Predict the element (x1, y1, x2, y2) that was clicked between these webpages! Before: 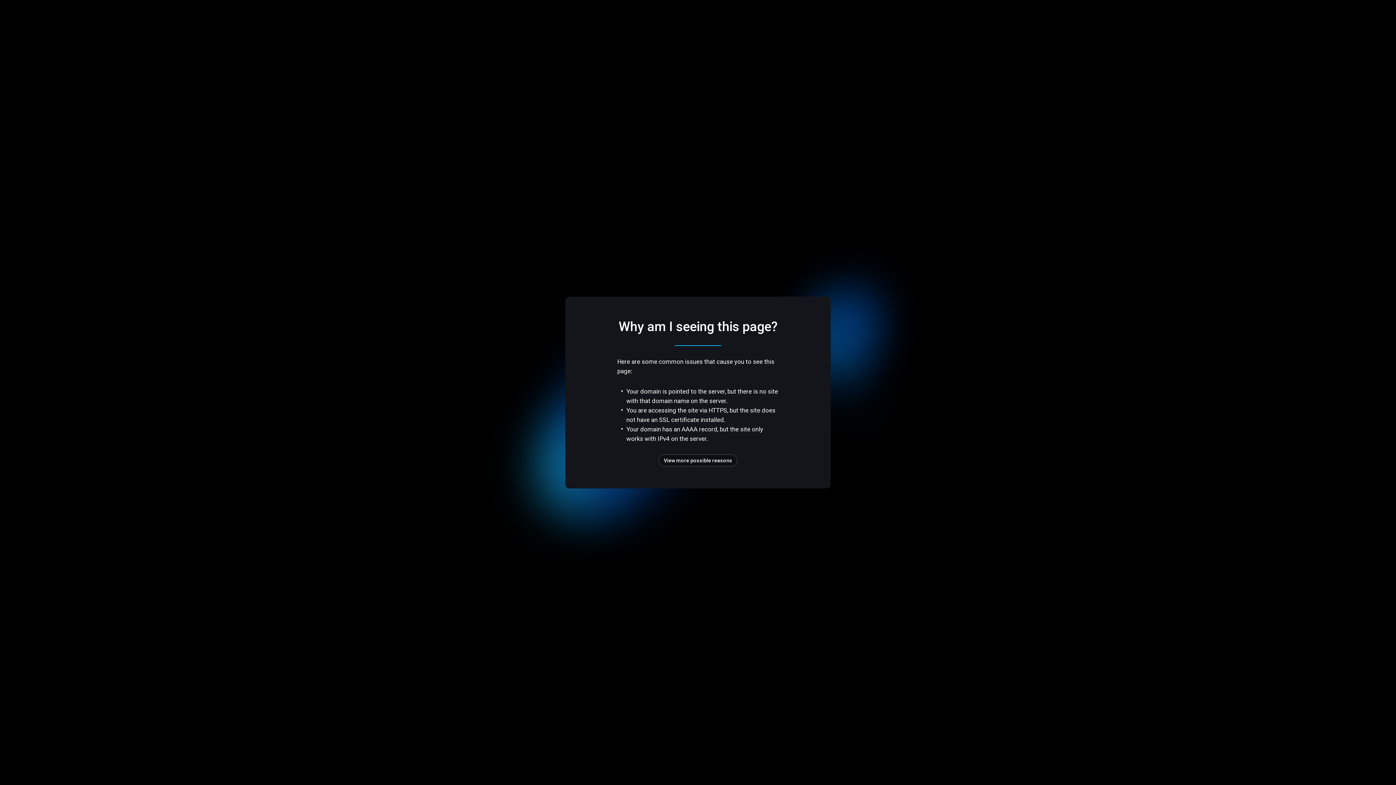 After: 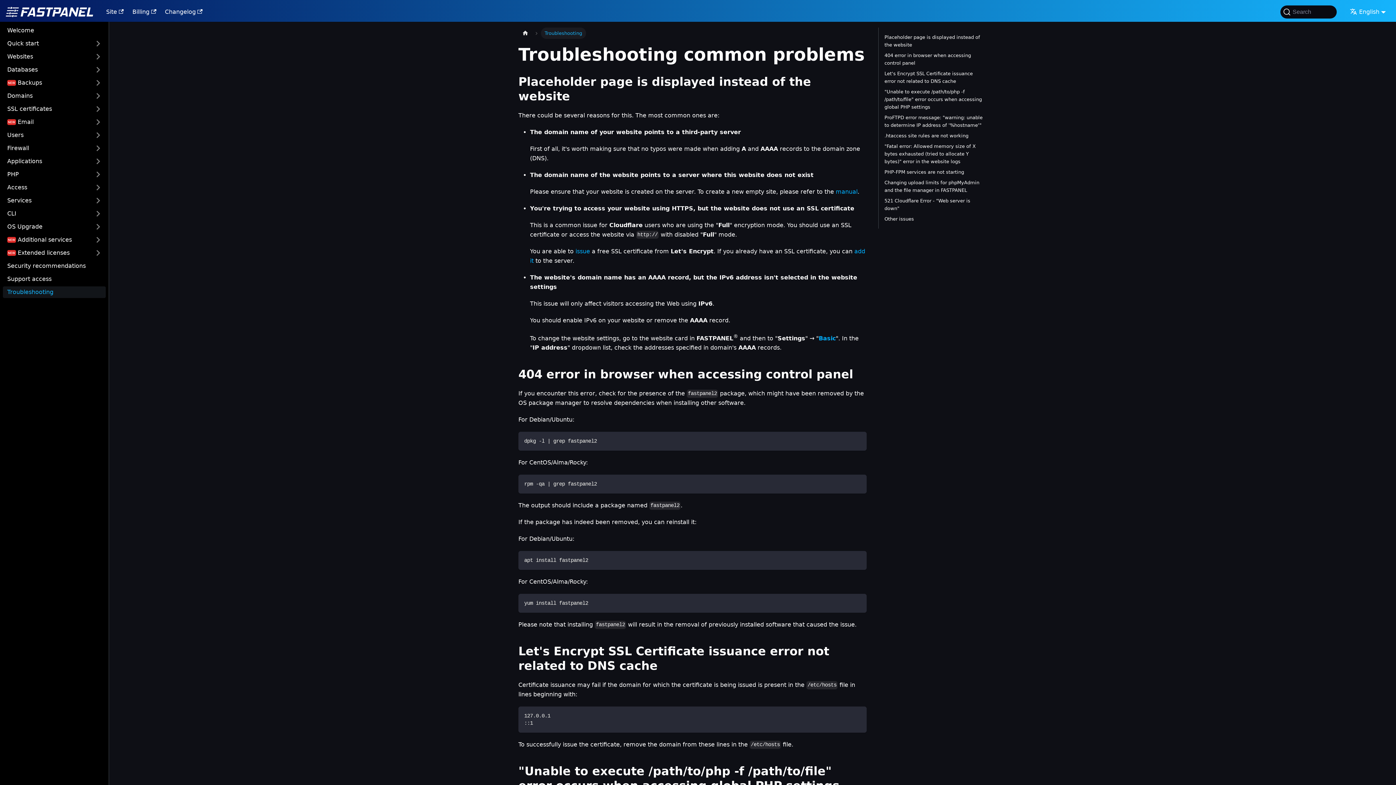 Action: bbox: (658, 454, 737, 466) label: View more possible reasons